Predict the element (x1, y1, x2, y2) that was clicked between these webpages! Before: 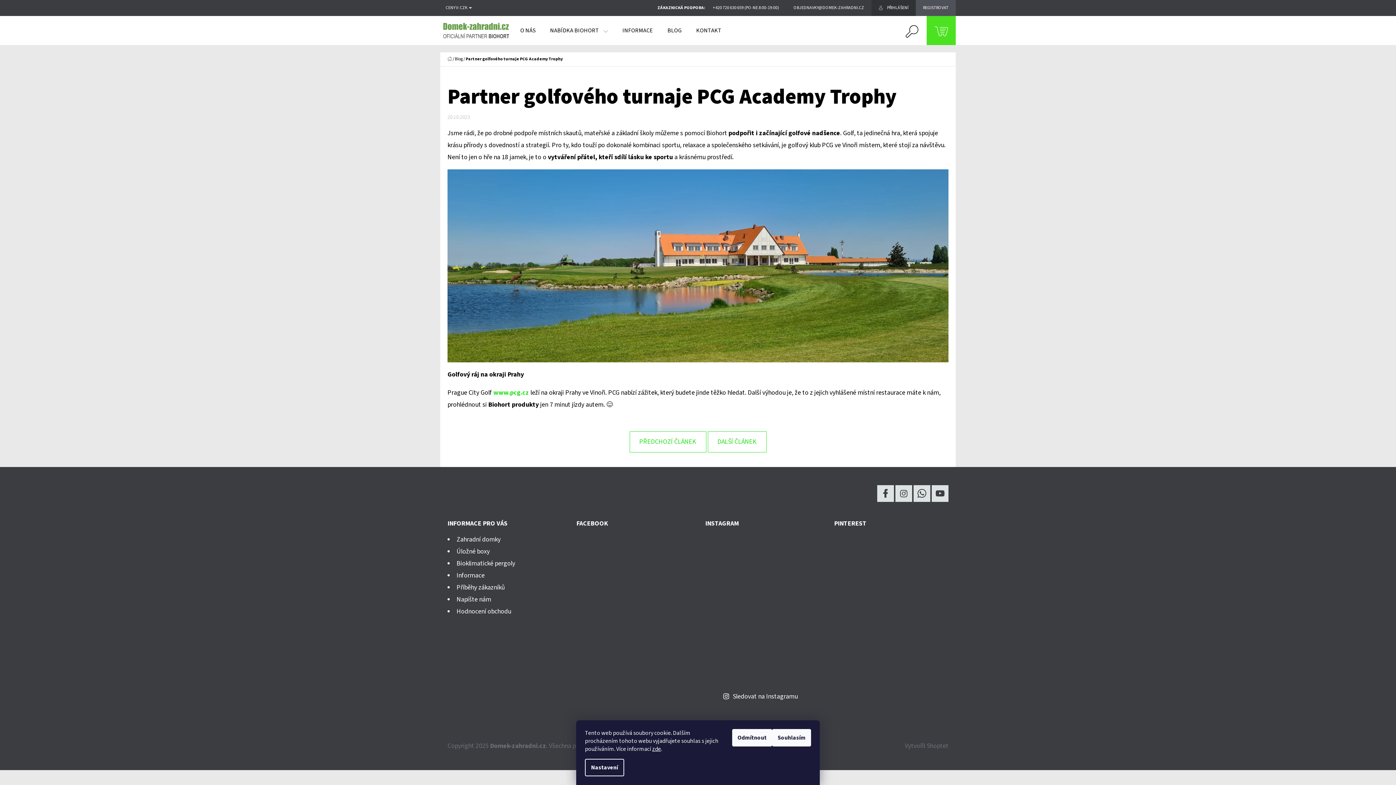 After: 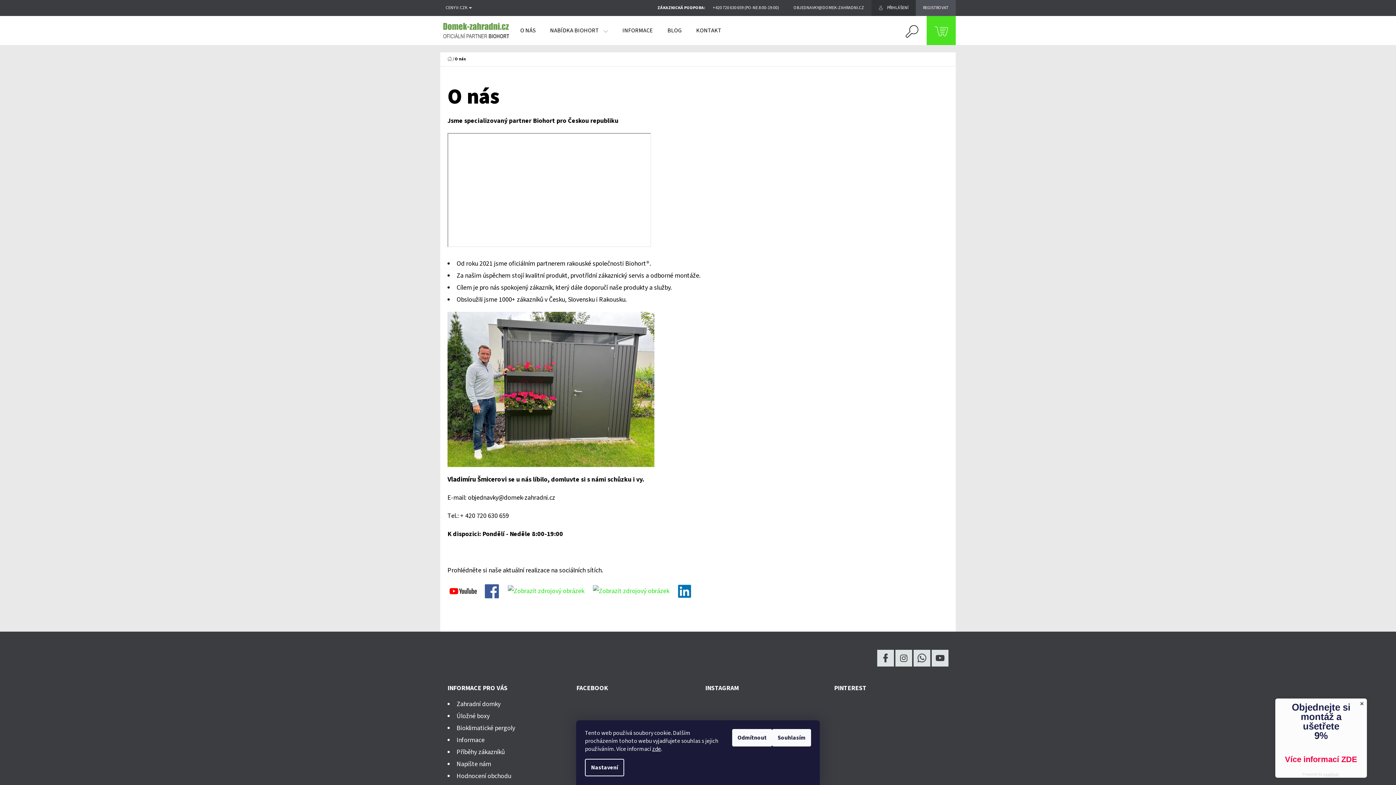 Action: label: O NÁS bbox: (513, 16, 542, 45)